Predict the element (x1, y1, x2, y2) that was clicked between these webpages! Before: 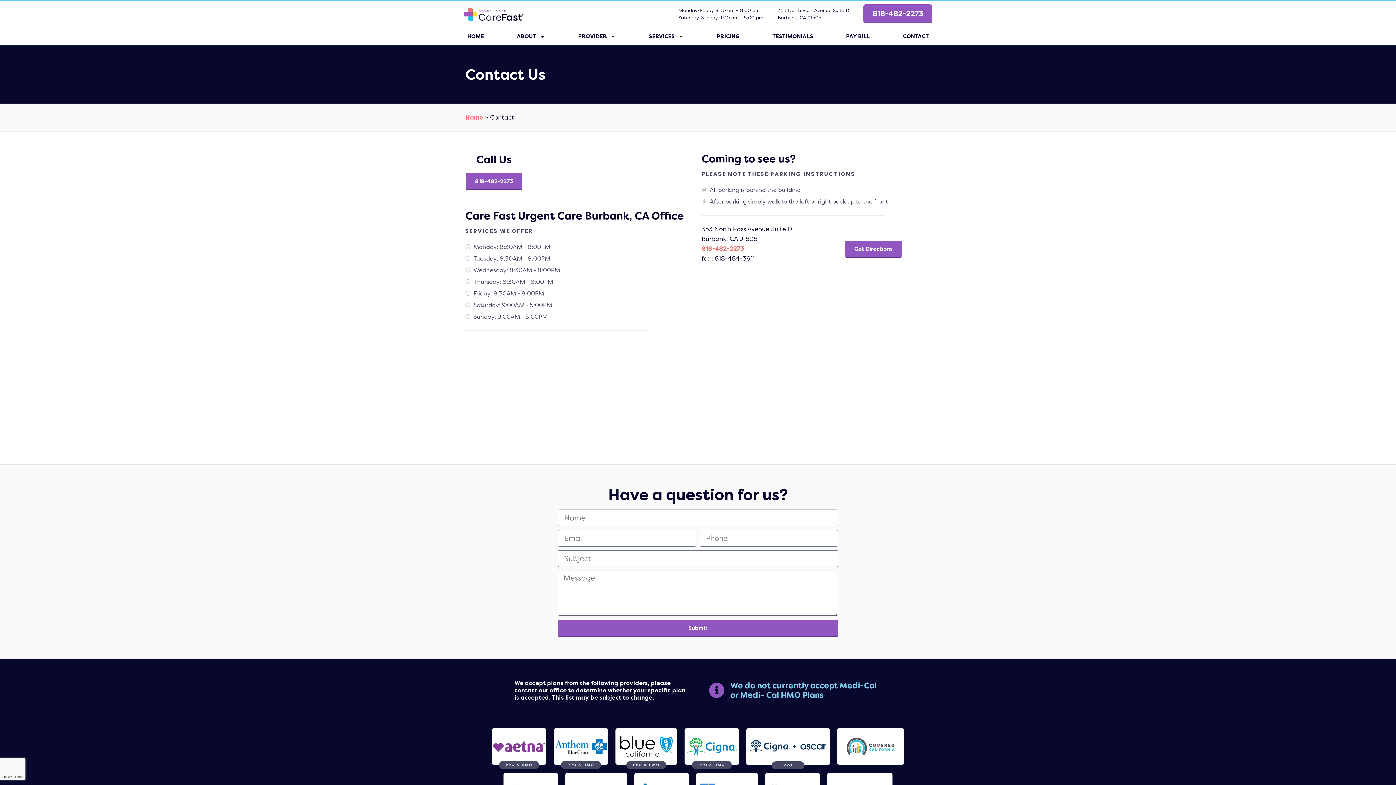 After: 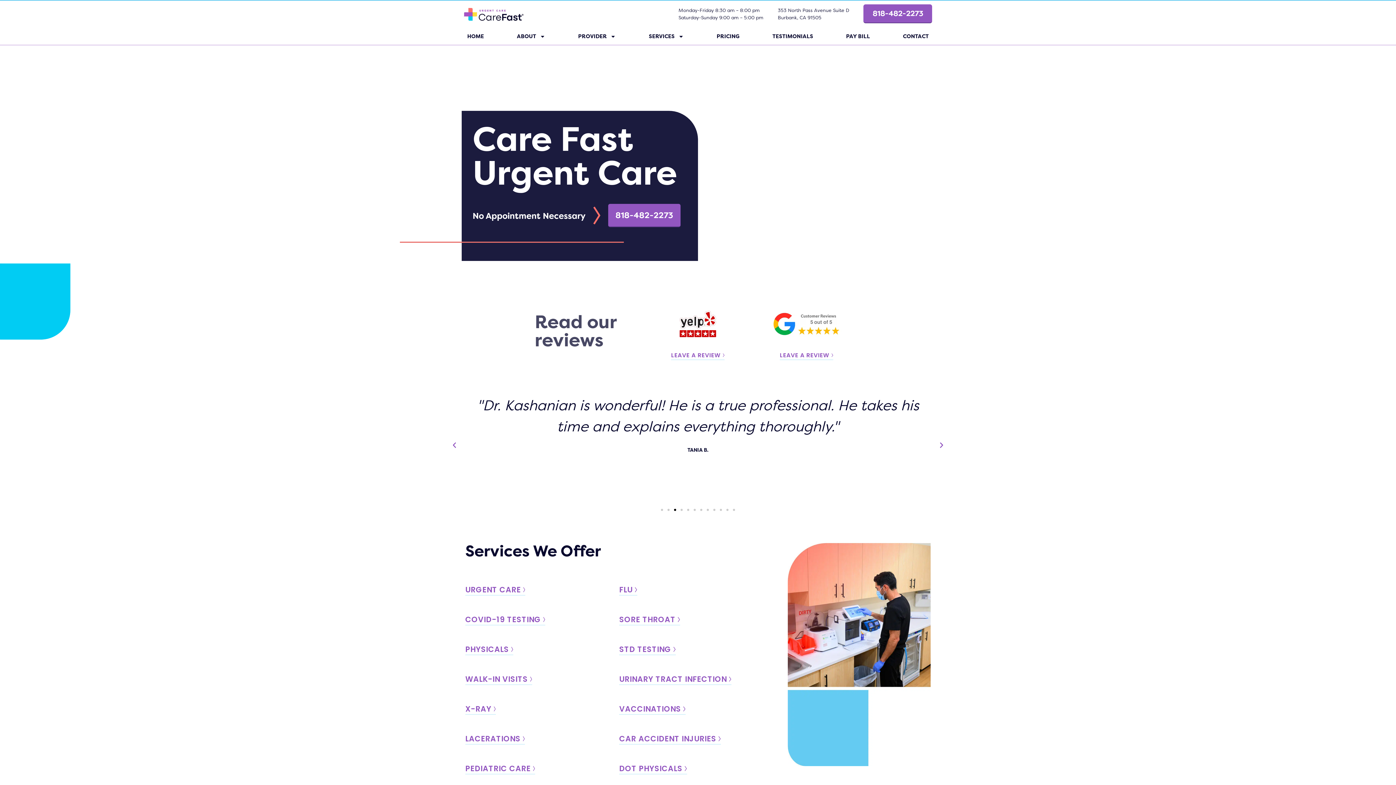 Action: bbox: (463, 6, 524, 21)